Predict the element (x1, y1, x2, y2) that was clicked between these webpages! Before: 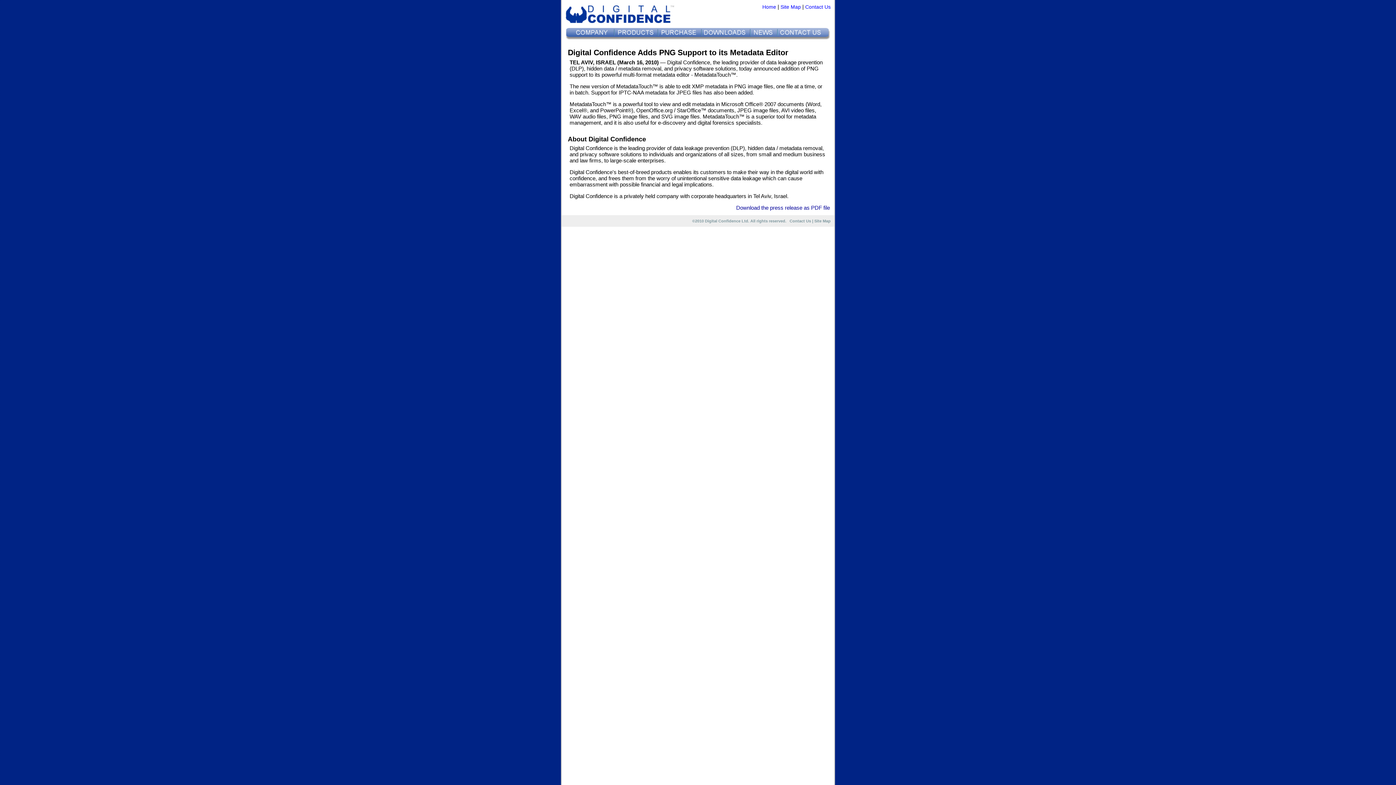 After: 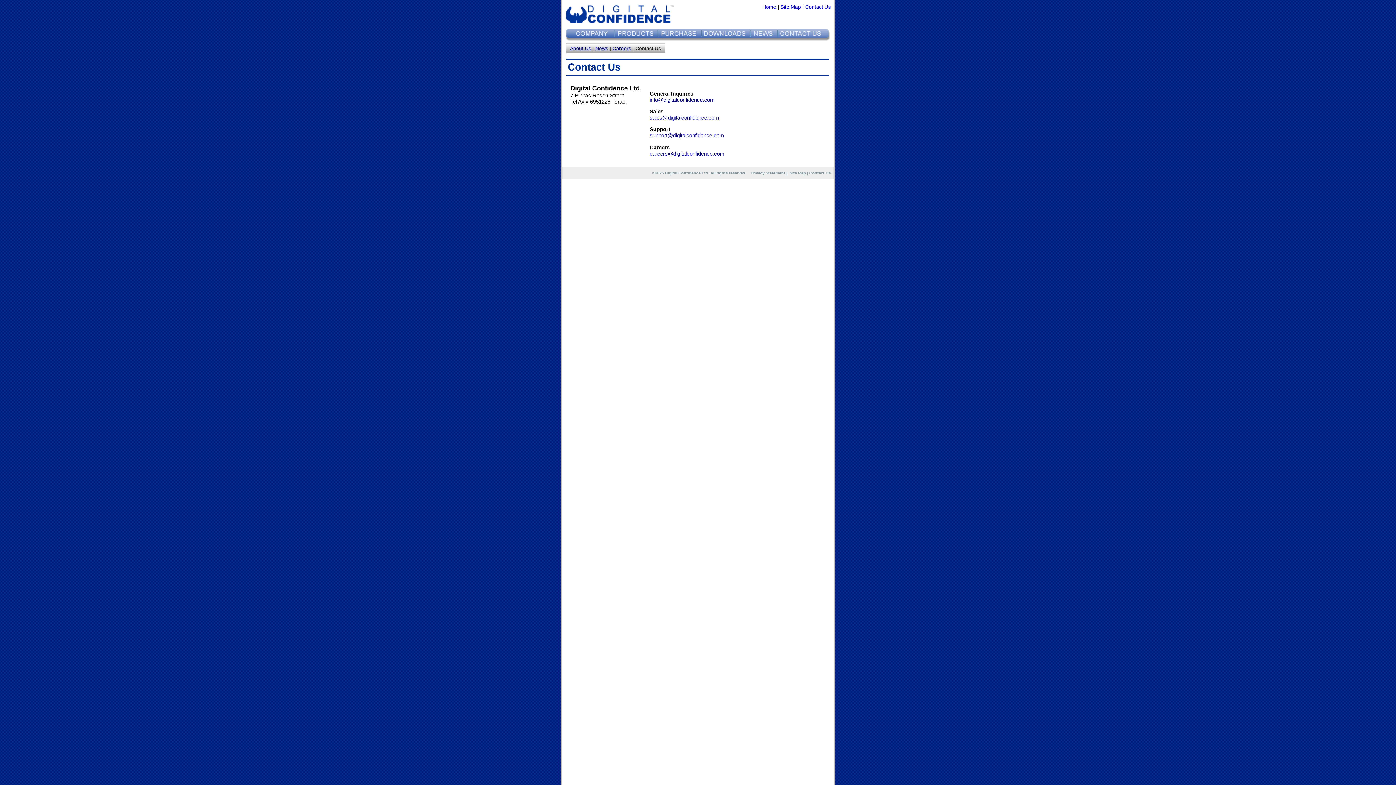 Action: bbox: (789, 218, 811, 223) label: Contact Us